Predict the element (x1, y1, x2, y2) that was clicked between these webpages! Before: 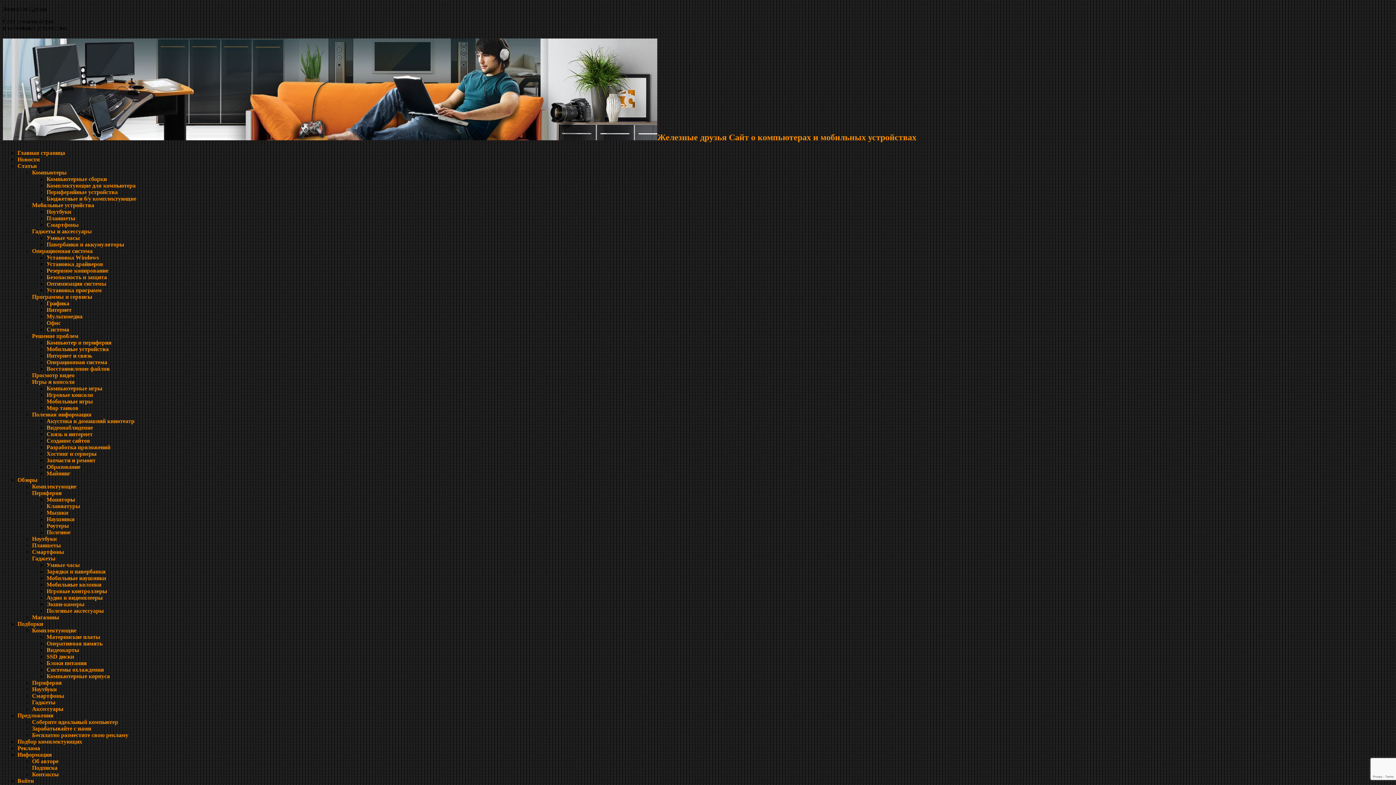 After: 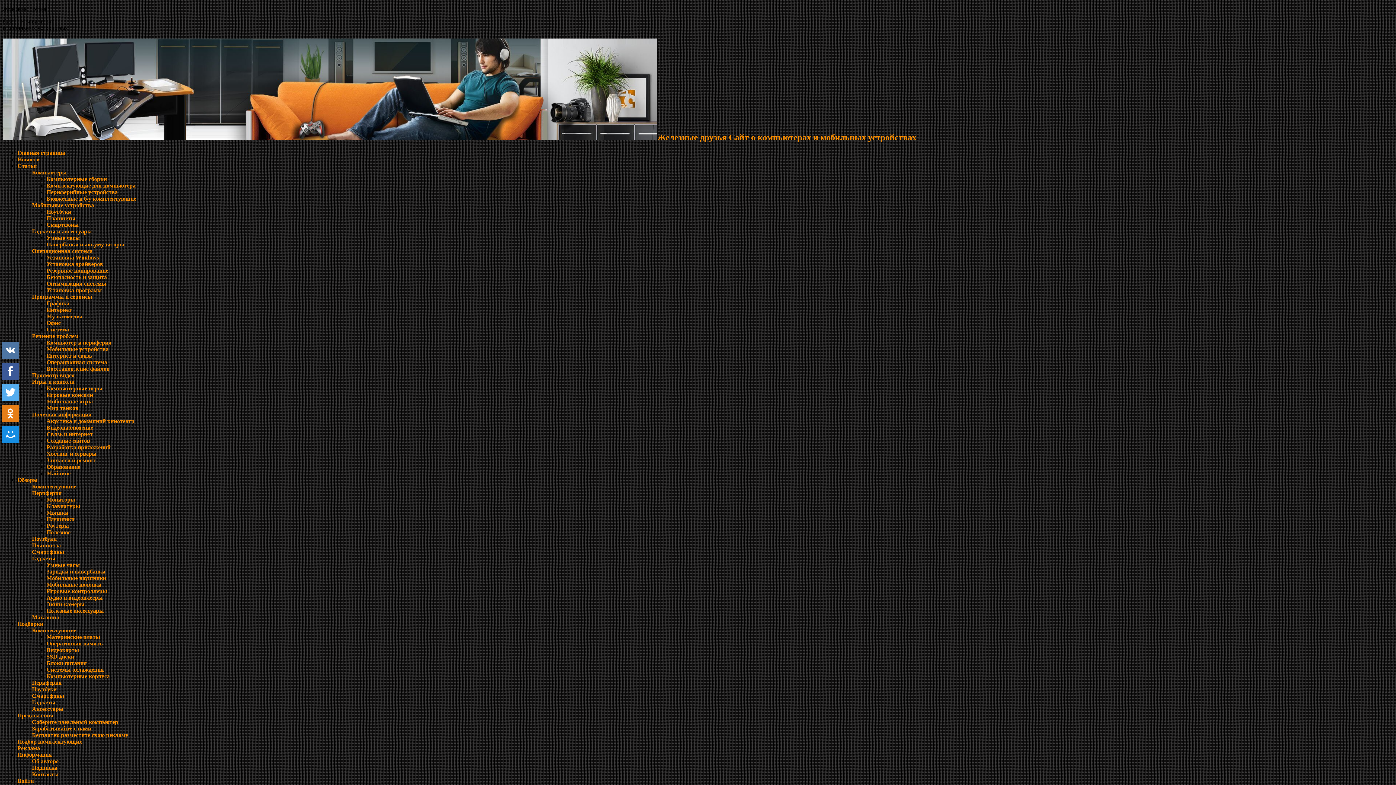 Action: bbox: (32, 228, 92, 234) label: Гаджеты и аксессуары